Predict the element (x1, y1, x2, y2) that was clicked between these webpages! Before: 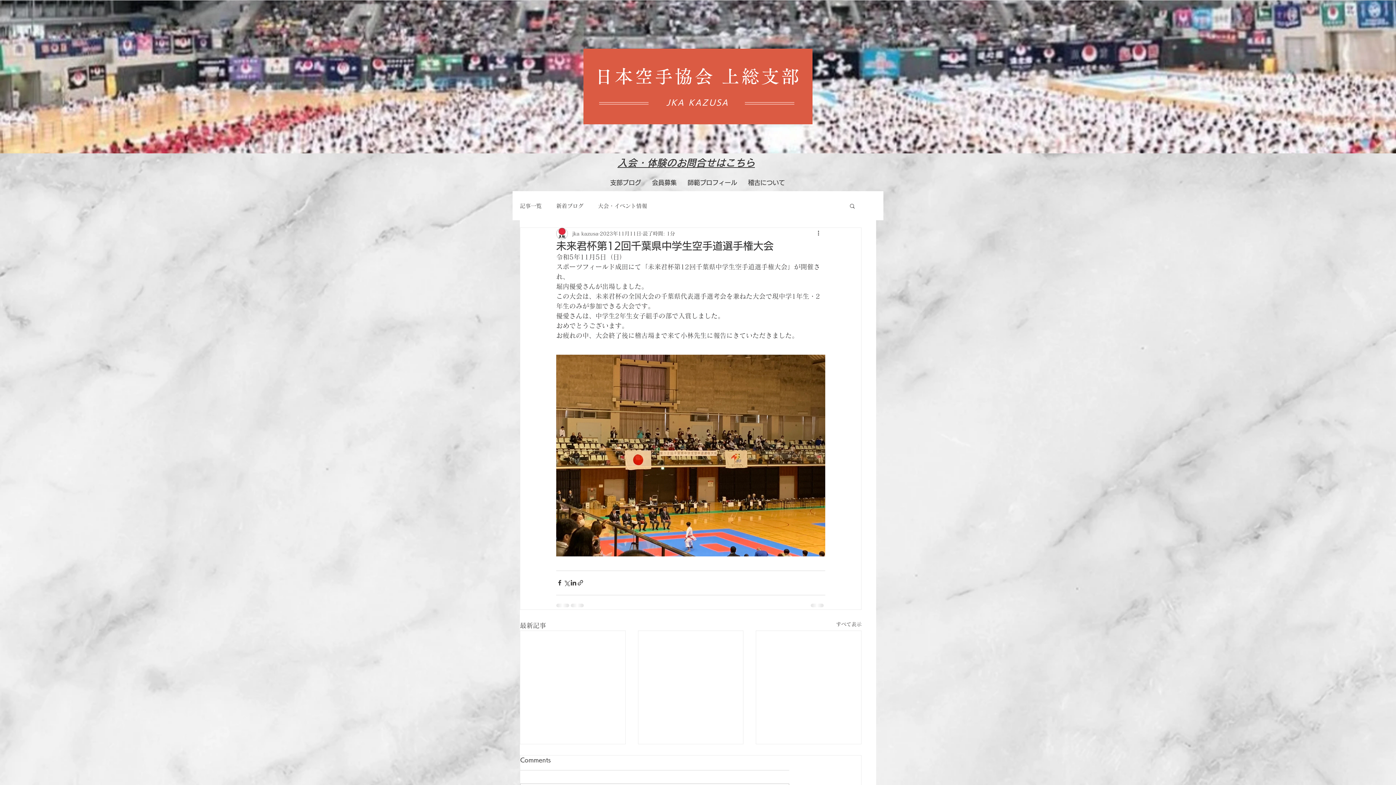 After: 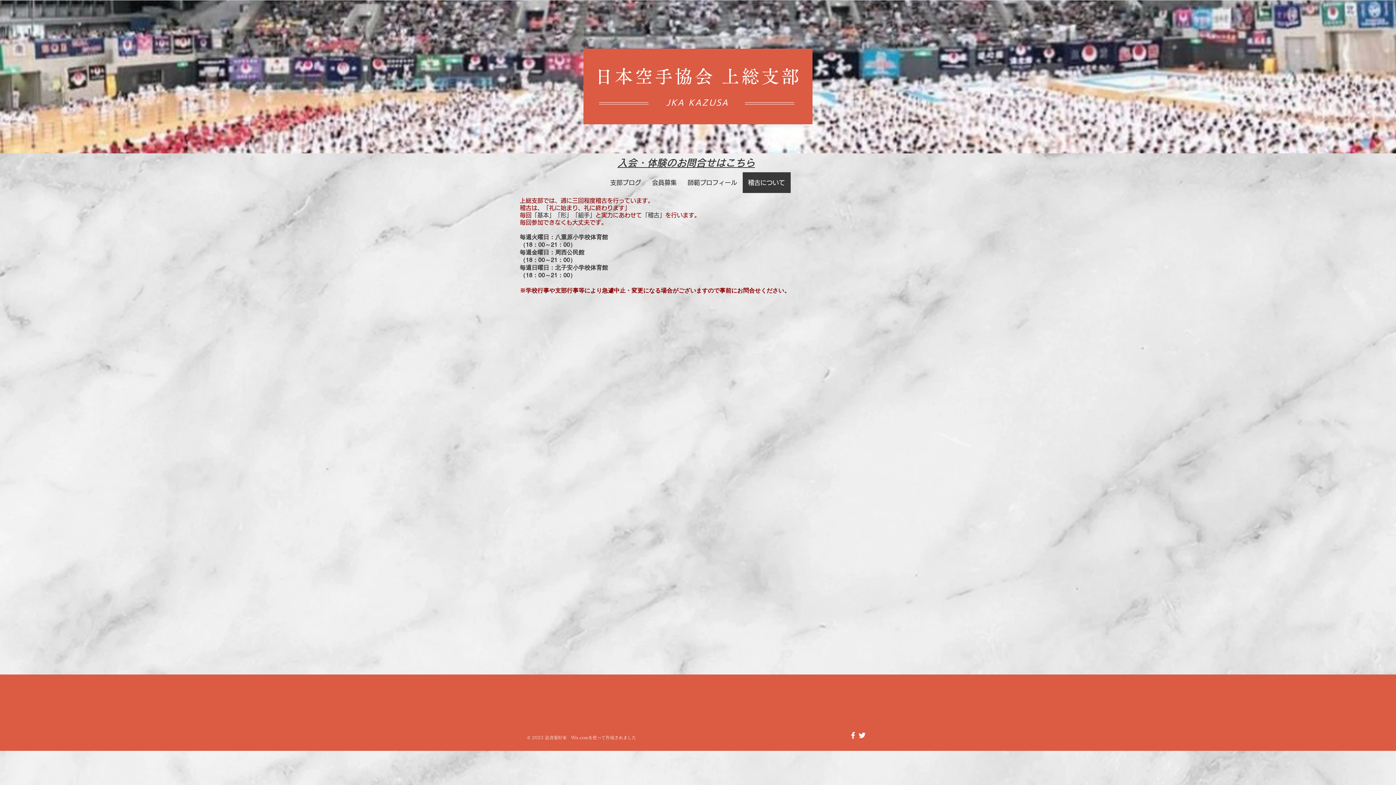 Action: bbox: (742, 172, 790, 193) label: 稽古について